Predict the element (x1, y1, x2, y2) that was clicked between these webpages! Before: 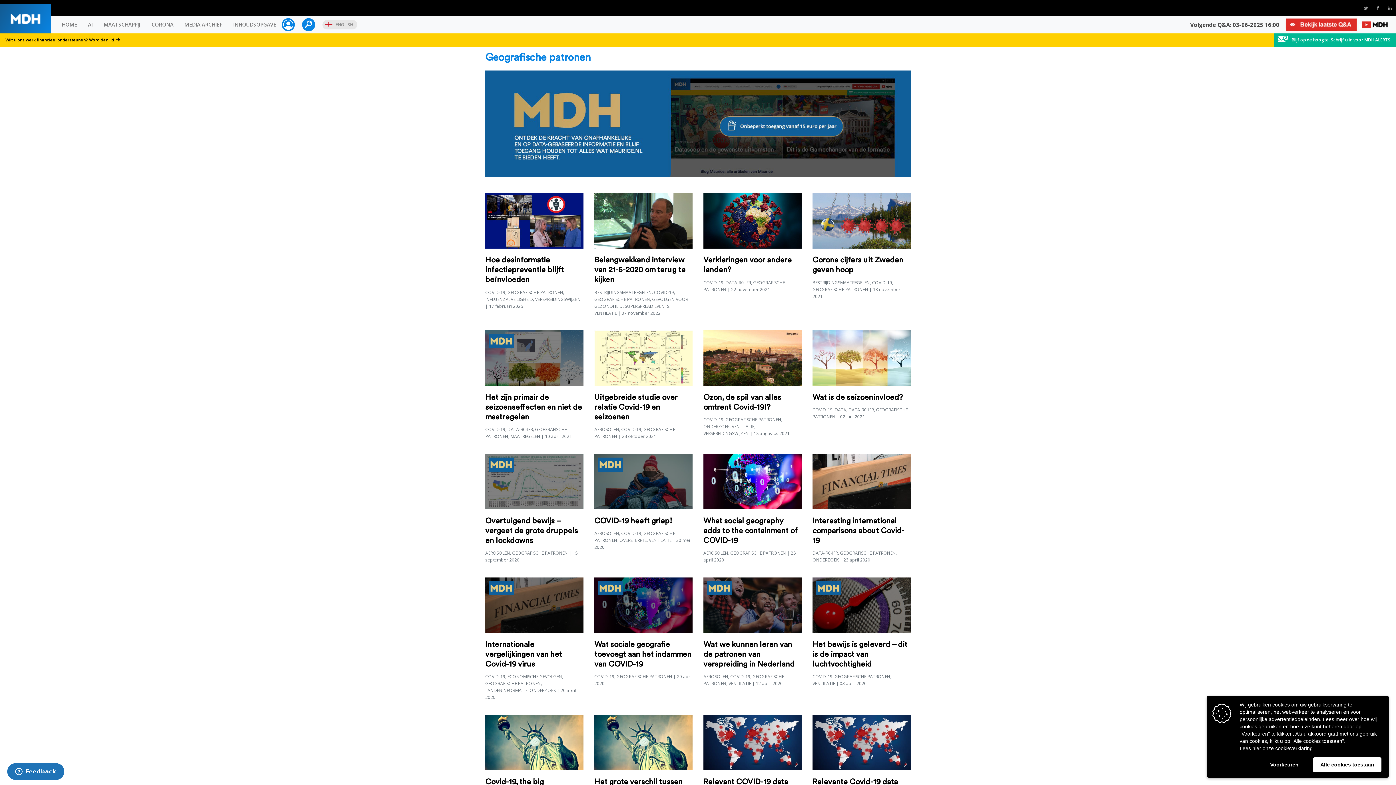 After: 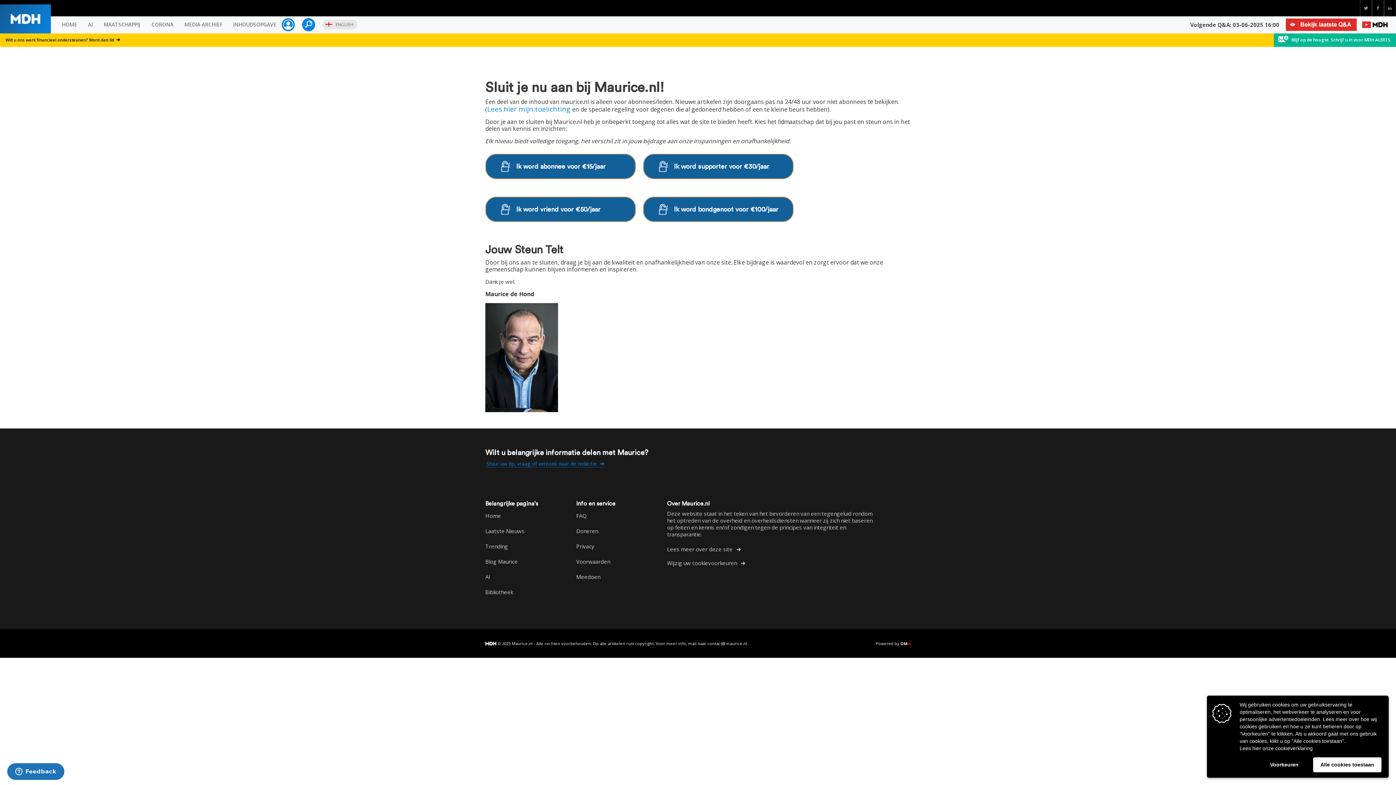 Action: bbox: (89, 37, 120, 42) label: Word dan lid